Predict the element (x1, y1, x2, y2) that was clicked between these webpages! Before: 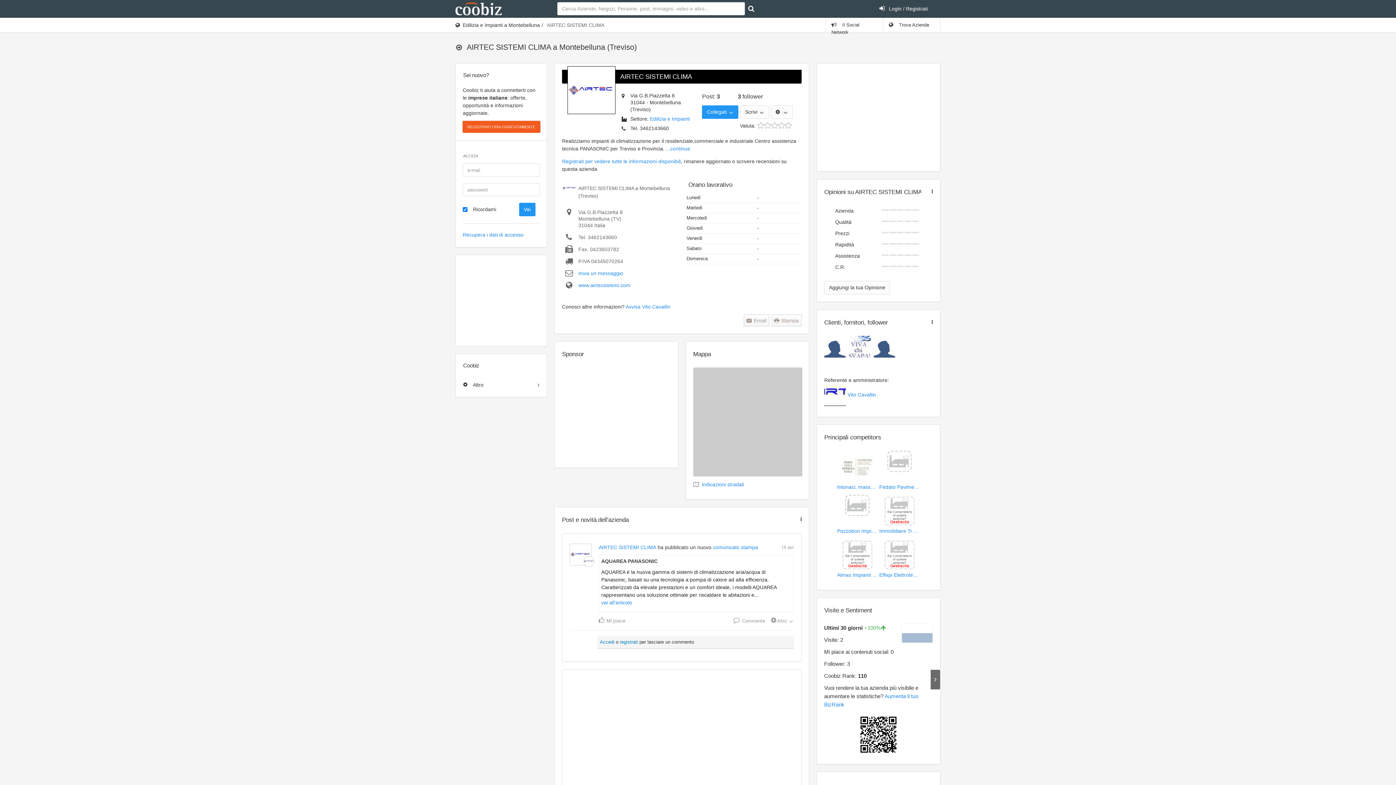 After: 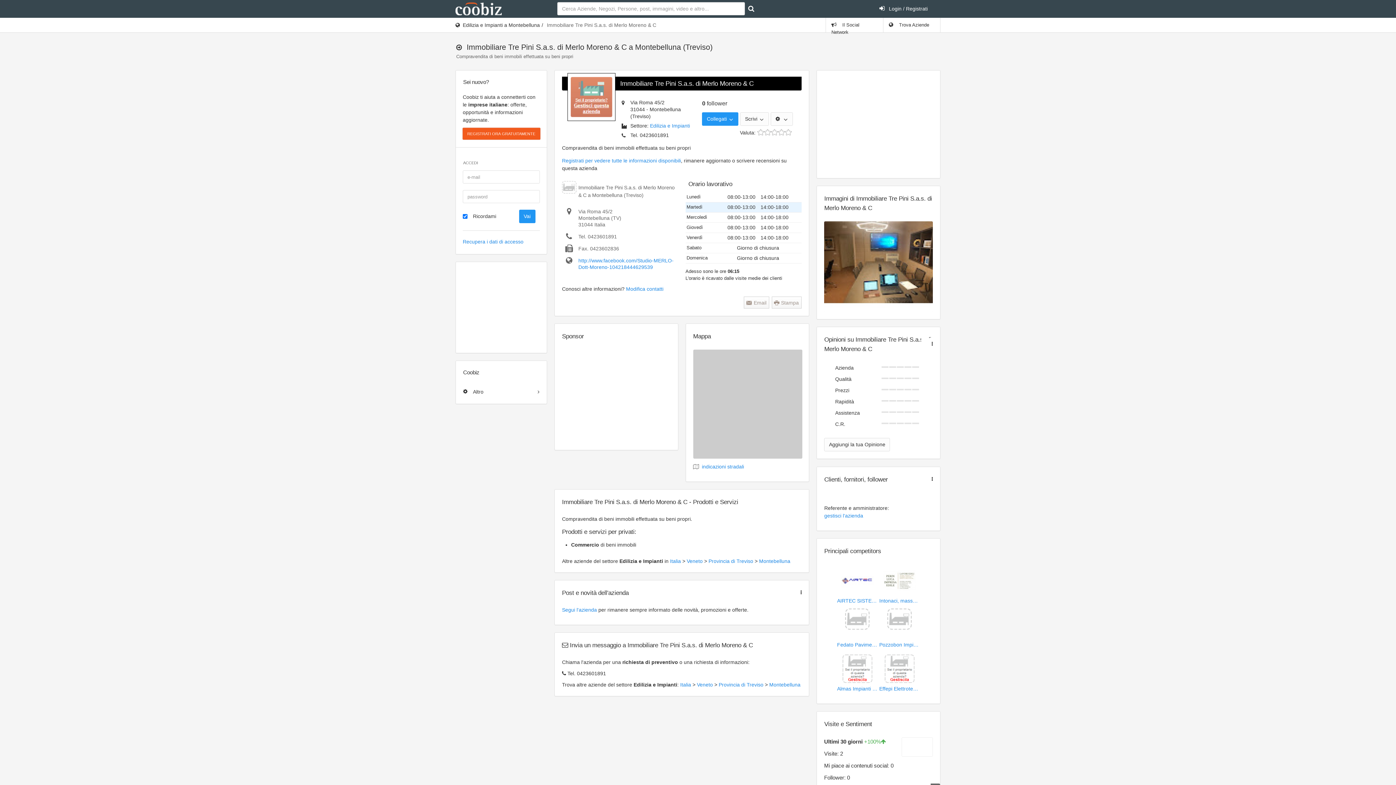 Action: bbox: (879, 494, 920, 542) label: Immobiliare Tre Pini S.a.s. di Merlo Moreno & C
beni immobili